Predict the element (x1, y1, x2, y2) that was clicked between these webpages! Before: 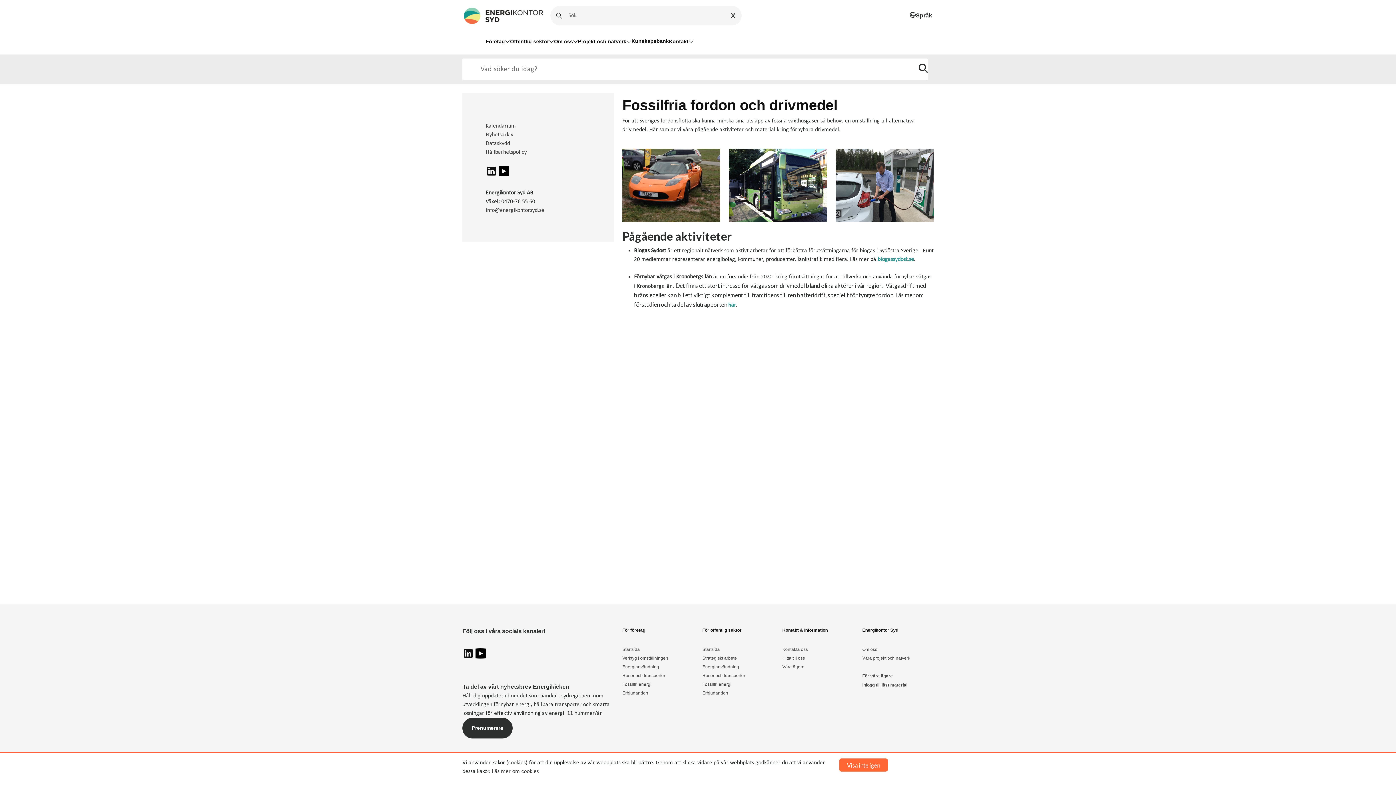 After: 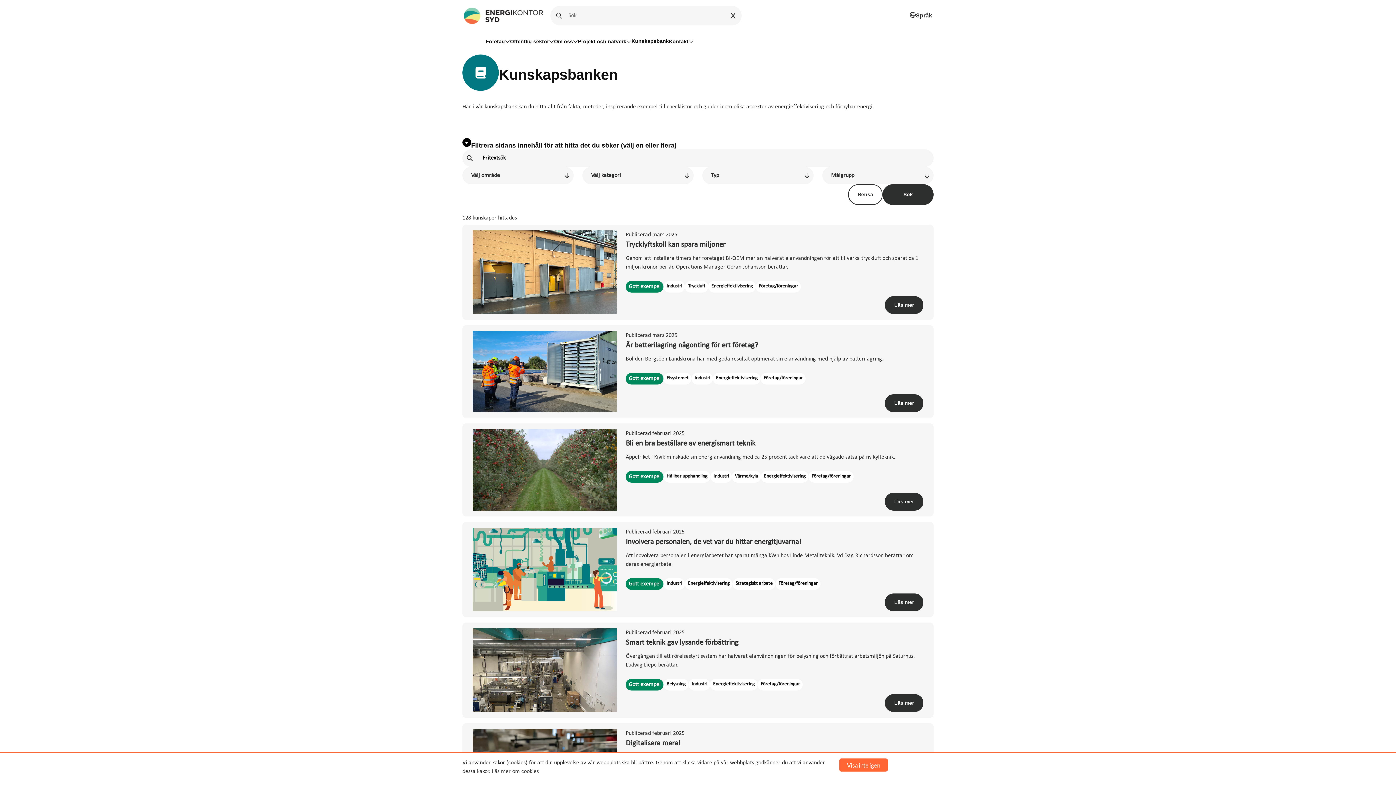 Action: label: Kunskapsbank bbox: (631, 38, 669, 44)